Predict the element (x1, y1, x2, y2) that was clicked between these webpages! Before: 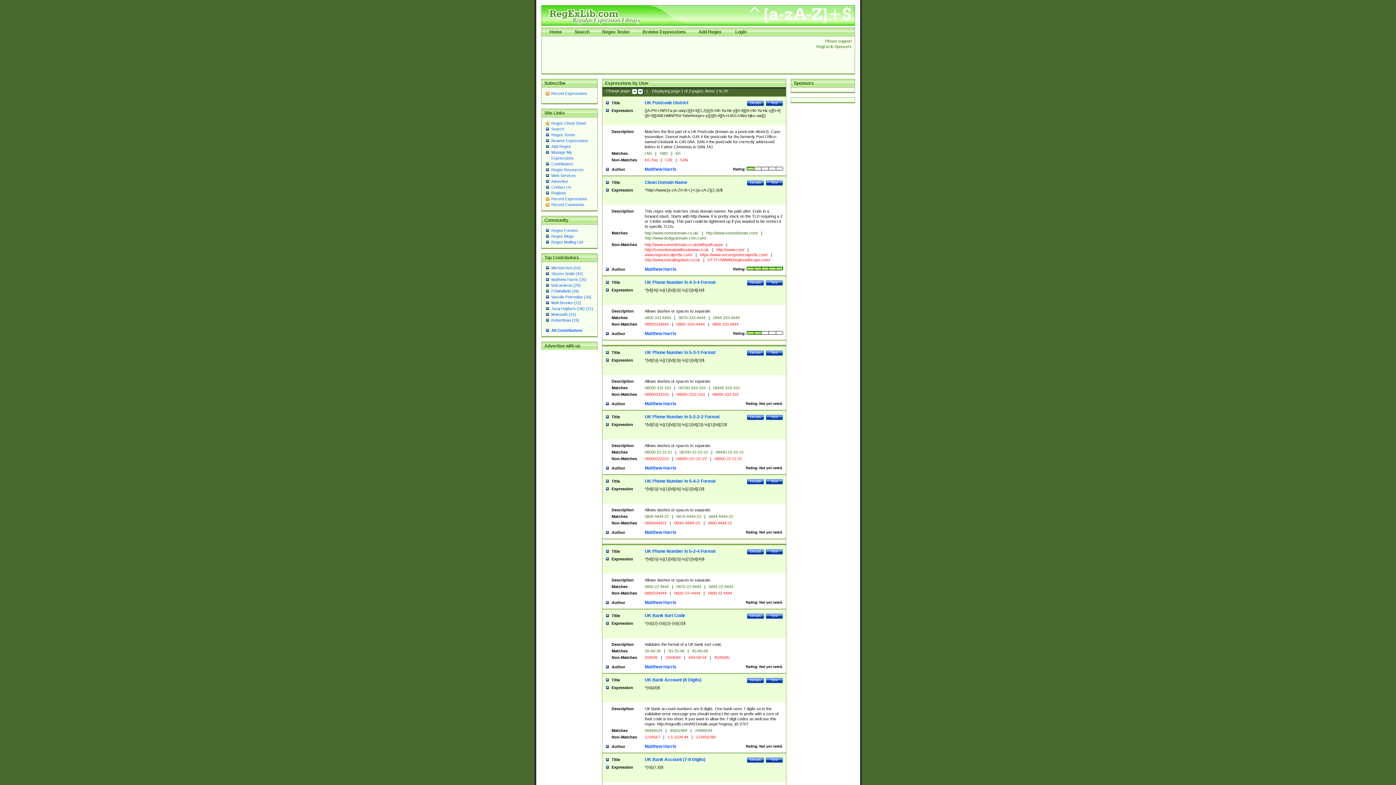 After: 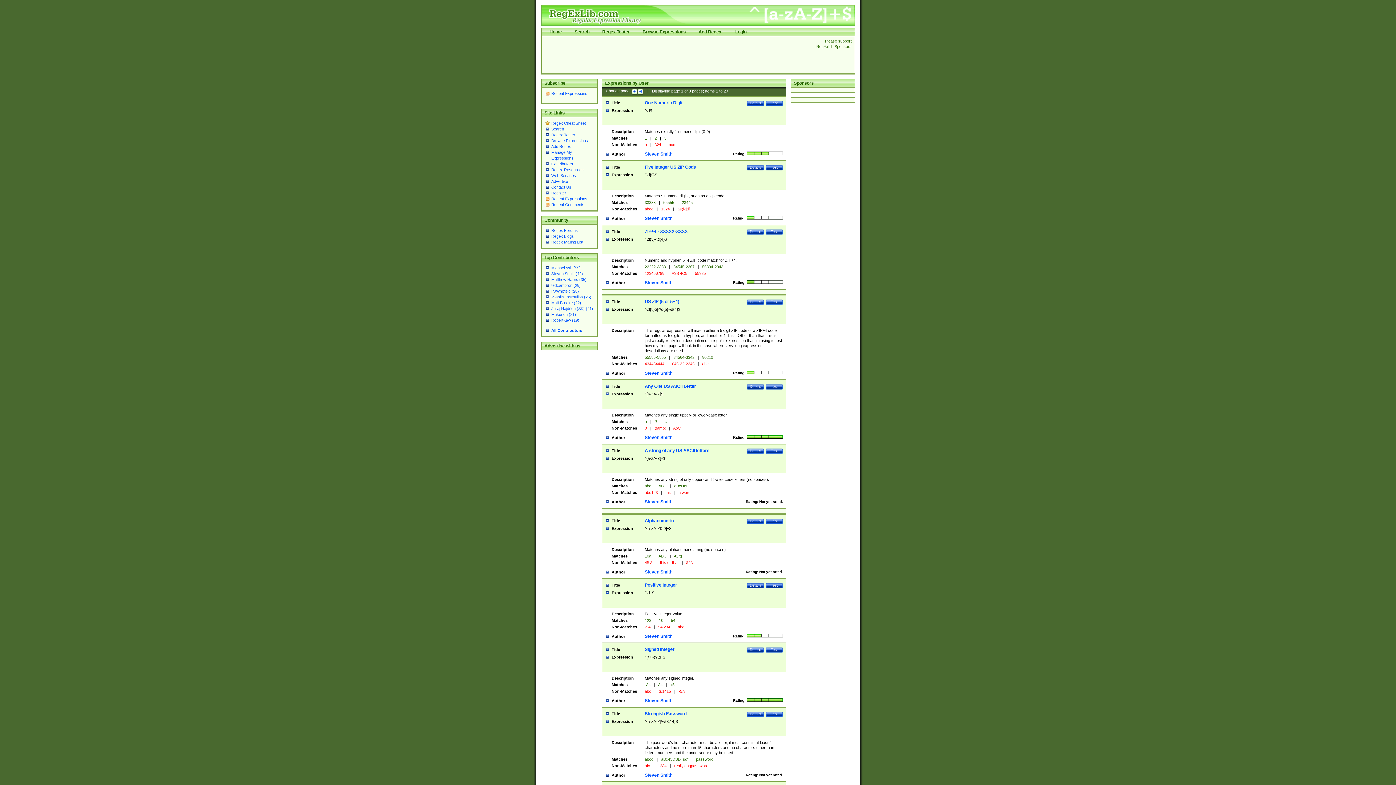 Action: label: Steven Smith (42) bbox: (551, 271, 583, 276)